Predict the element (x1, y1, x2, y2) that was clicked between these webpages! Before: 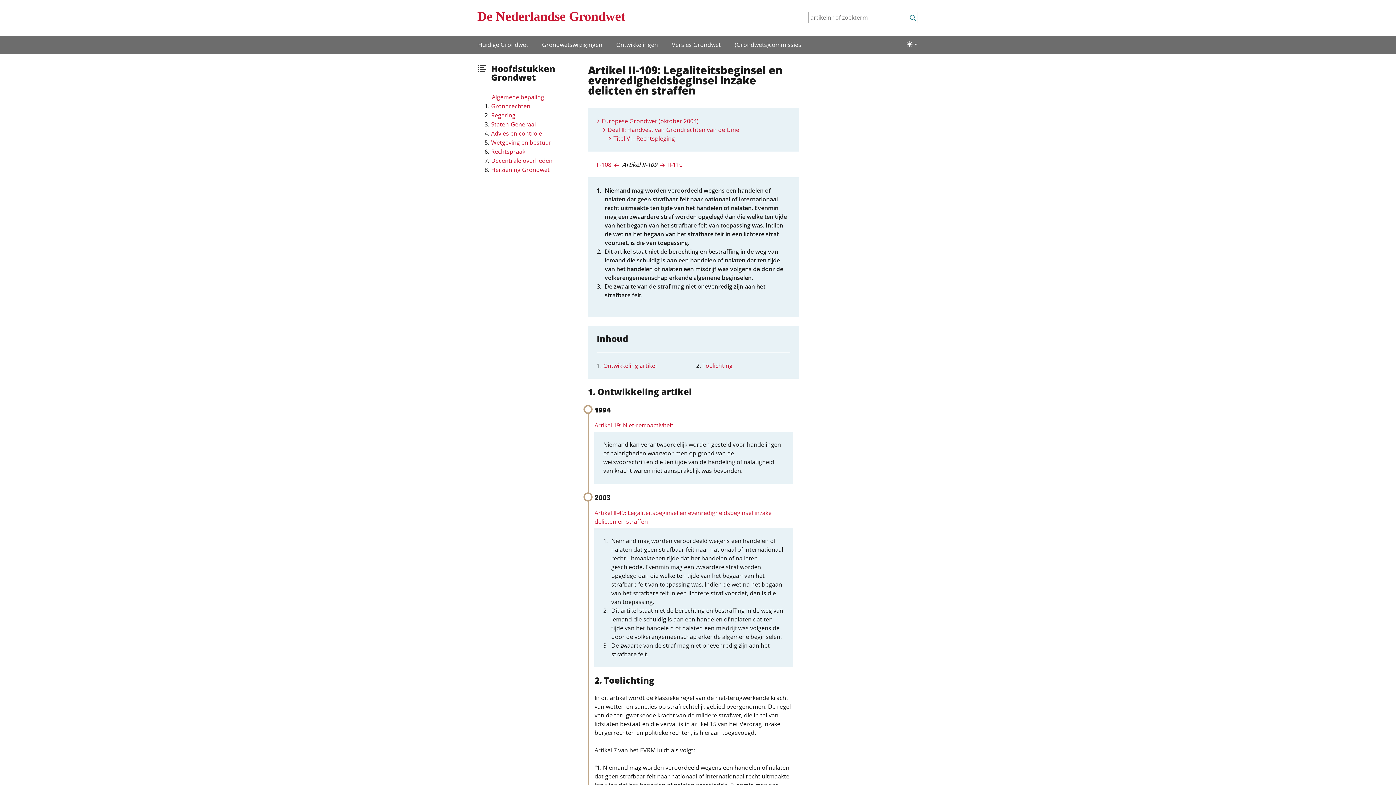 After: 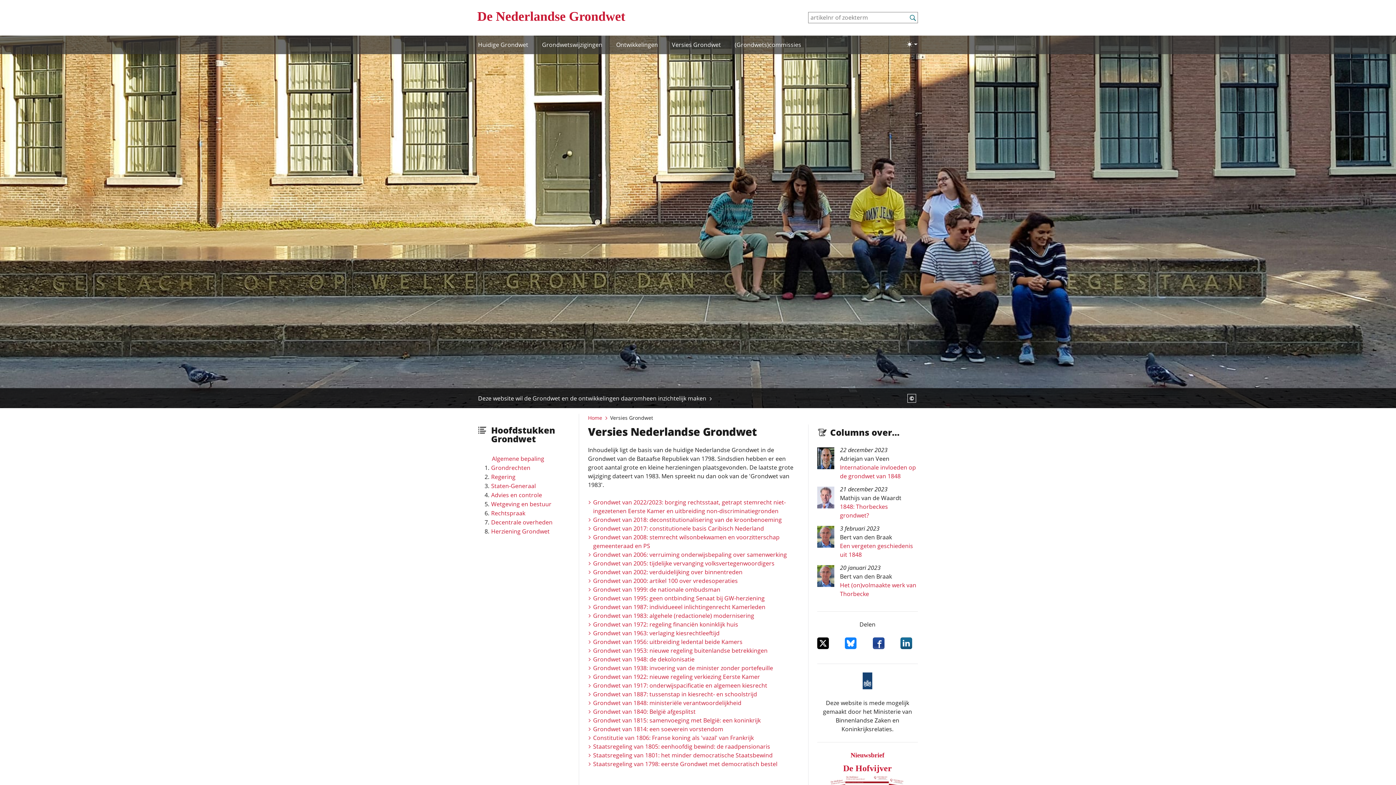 Action: bbox: (669, 35, 721, 54) label: Versies Grondwet